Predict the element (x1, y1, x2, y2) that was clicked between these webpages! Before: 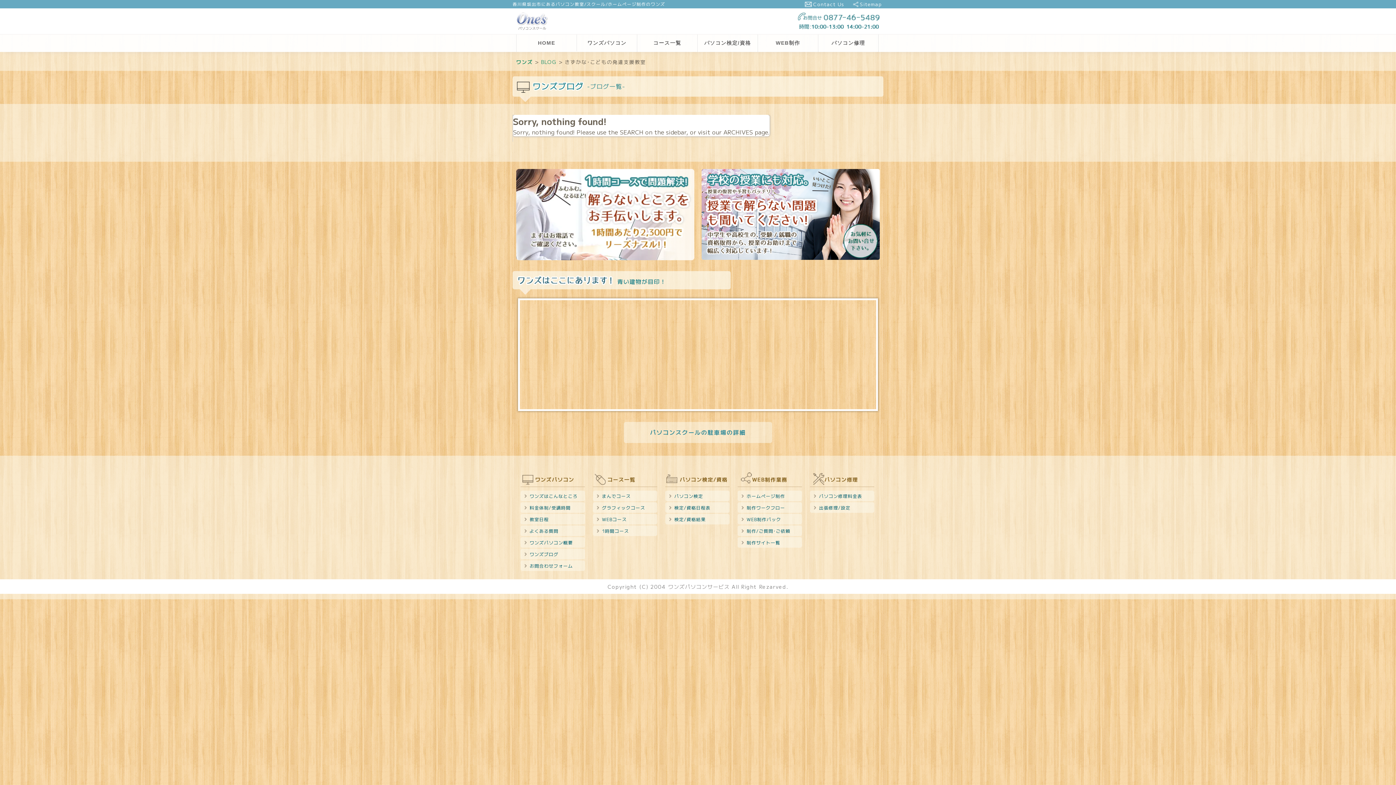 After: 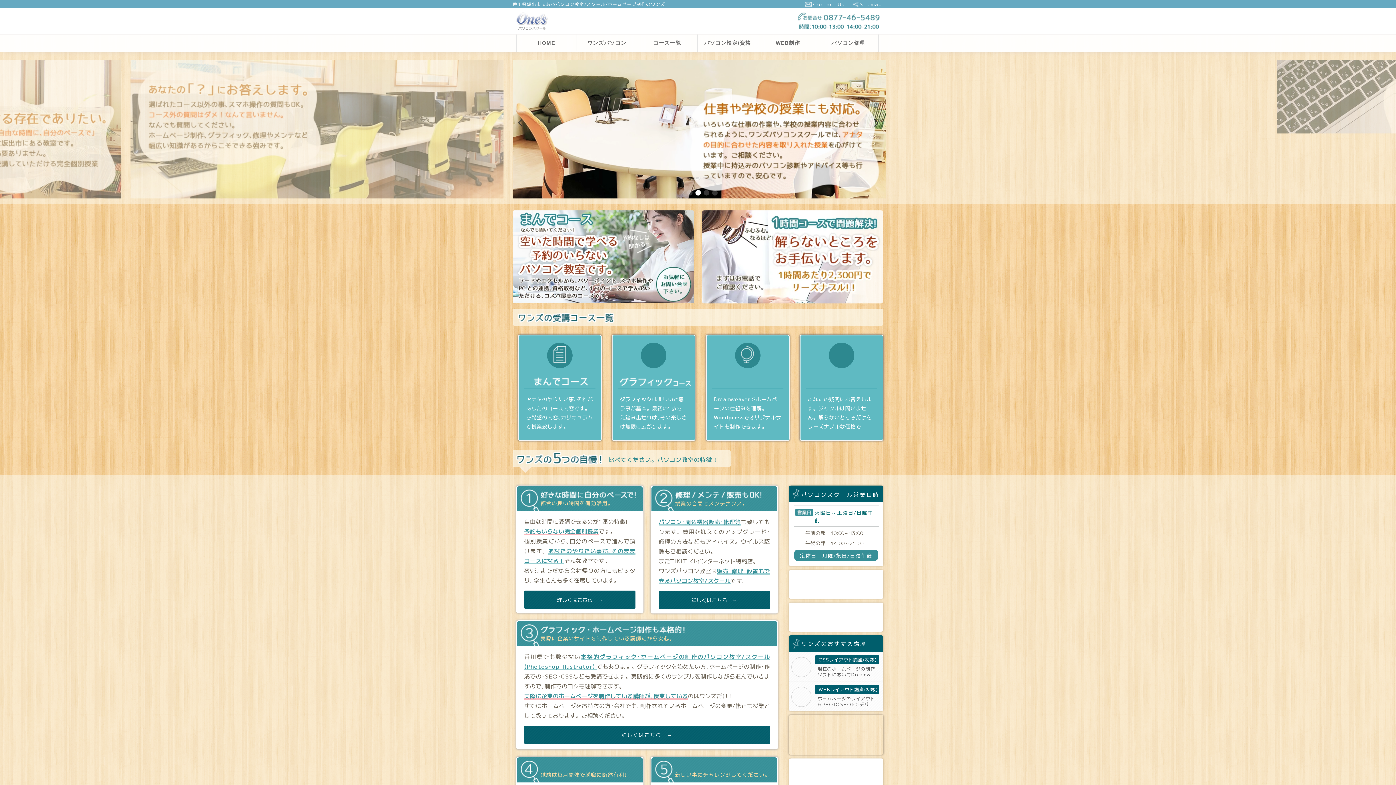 Action: bbox: (516, 34, 576, 51) label: HOME